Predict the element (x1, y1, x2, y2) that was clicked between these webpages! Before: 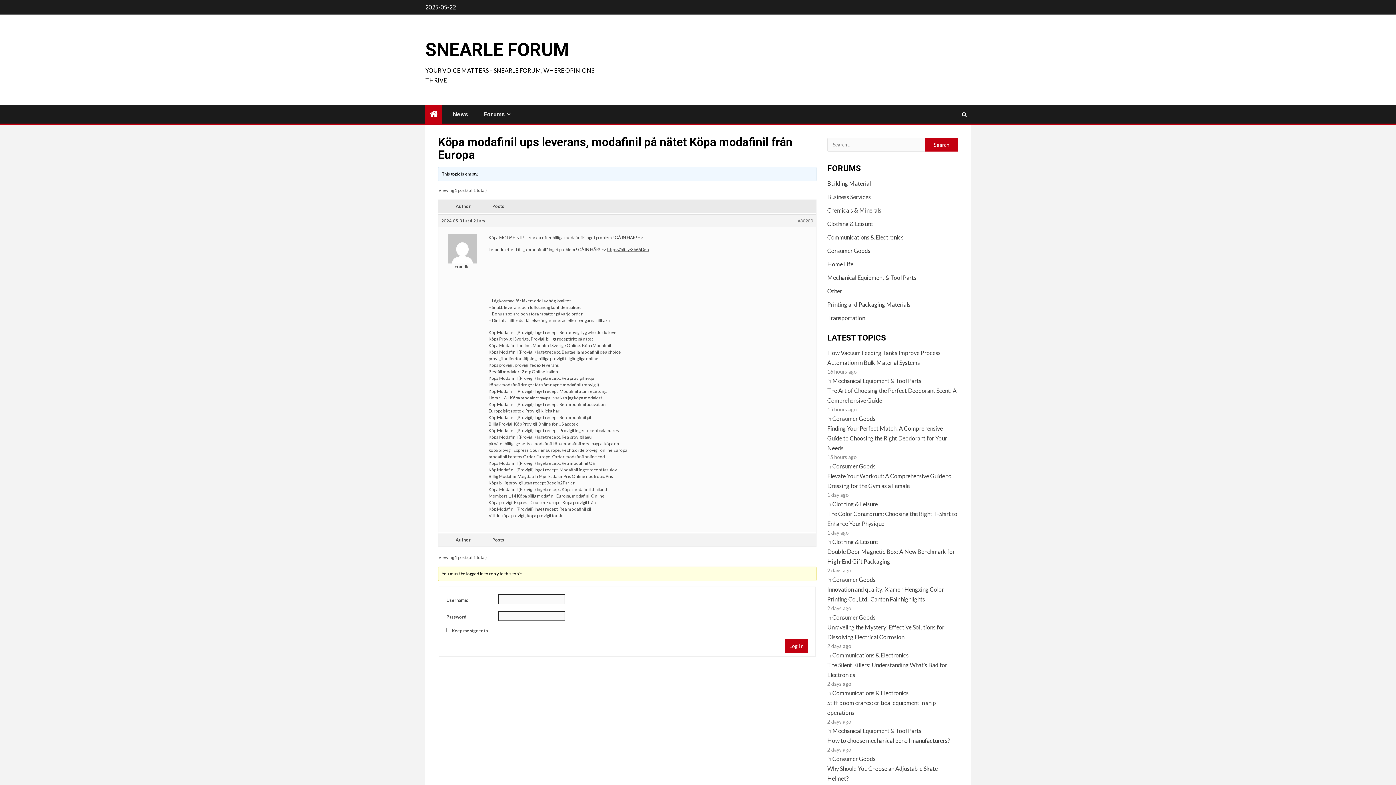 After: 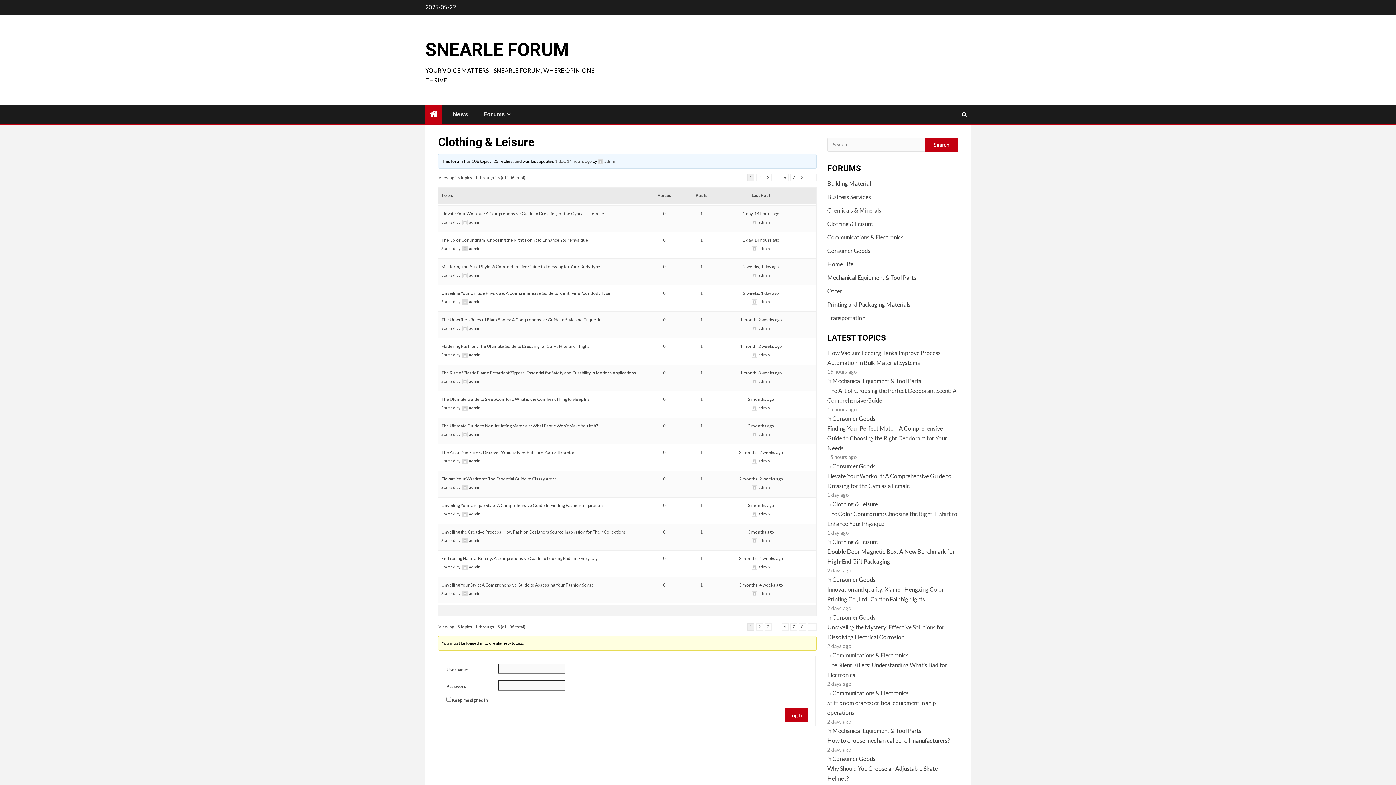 Action: label: Clothing & Leisure bbox: (832, 500, 878, 507)